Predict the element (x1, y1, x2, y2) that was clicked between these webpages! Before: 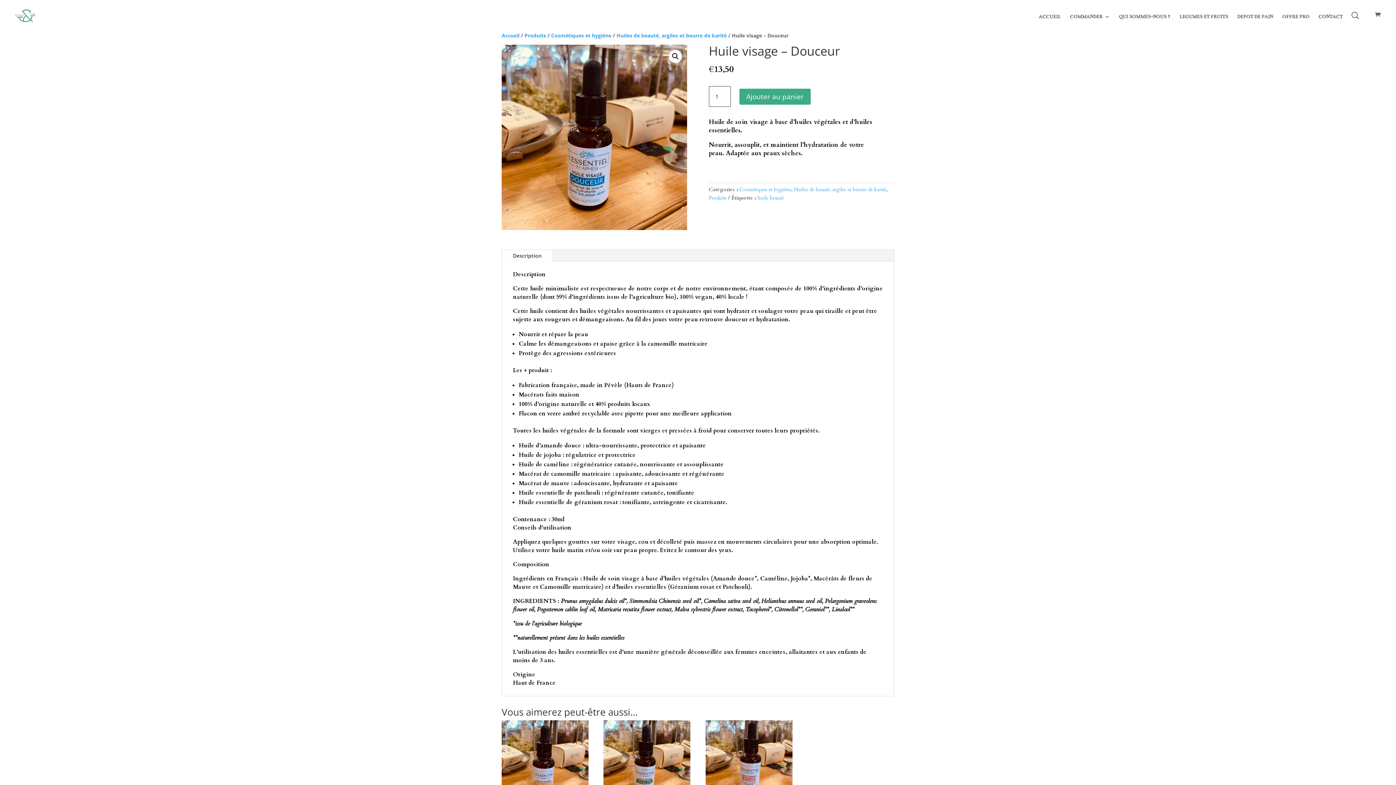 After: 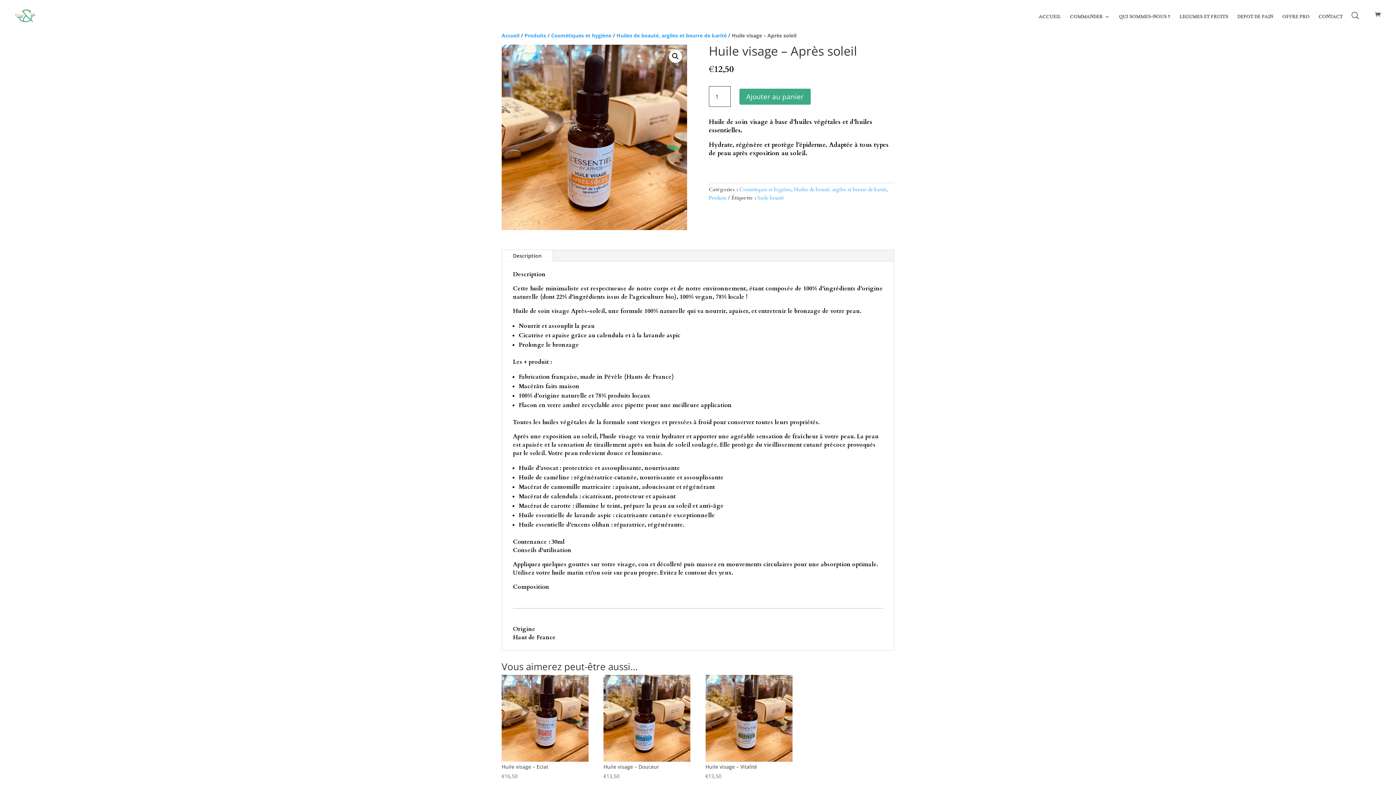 Action: bbox: (501, 720, 588, 826) label: Huile visage – Après soleil
€12,50